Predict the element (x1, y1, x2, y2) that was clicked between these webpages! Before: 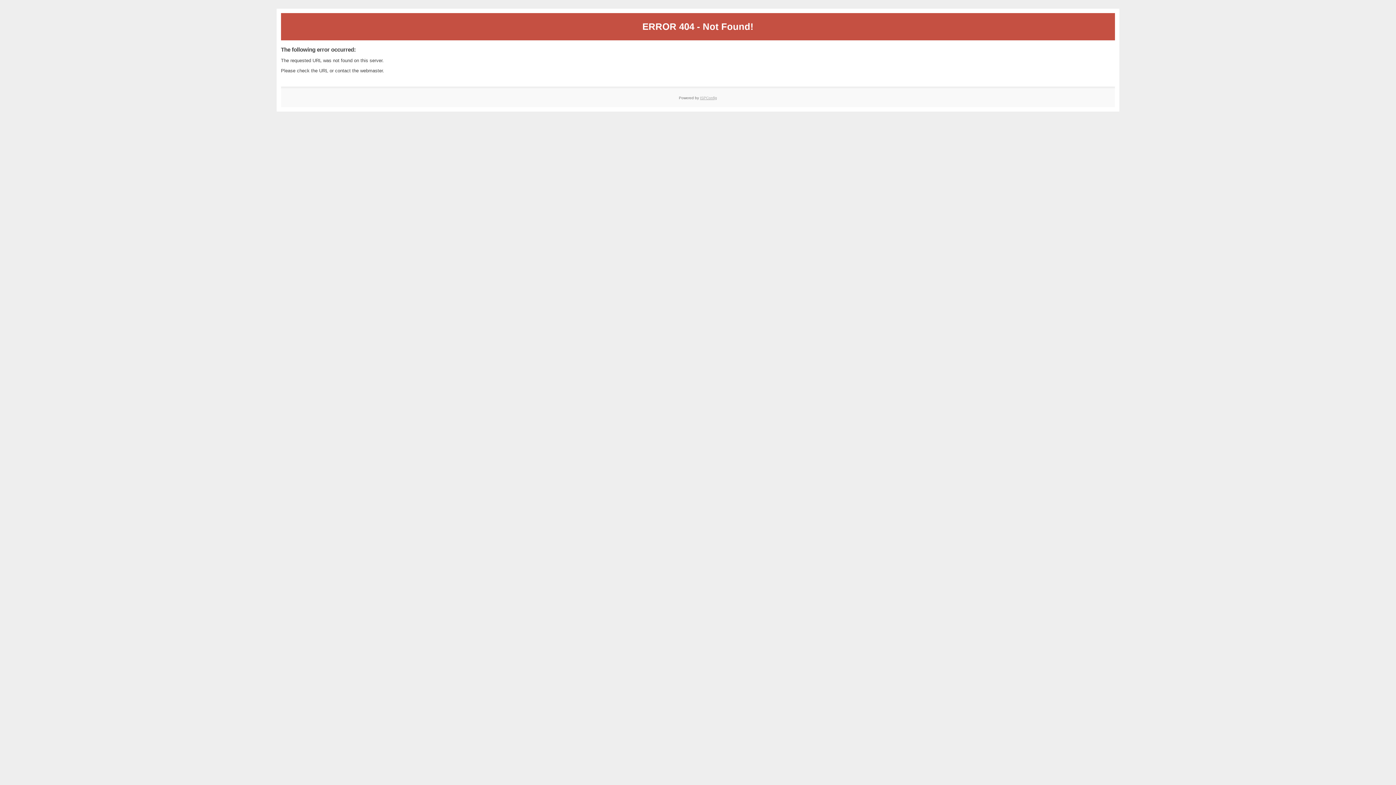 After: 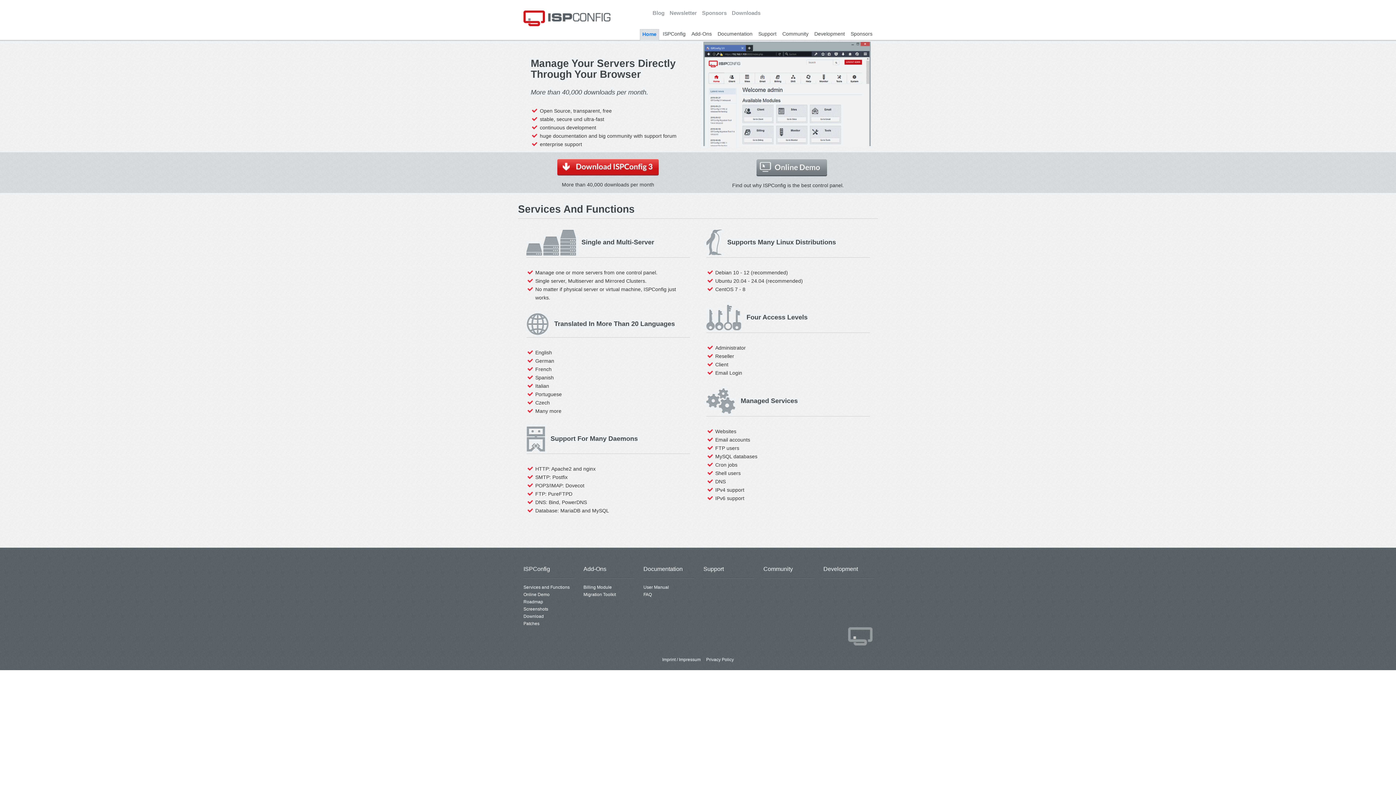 Action: bbox: (700, 95, 717, 99) label: ISPConfig